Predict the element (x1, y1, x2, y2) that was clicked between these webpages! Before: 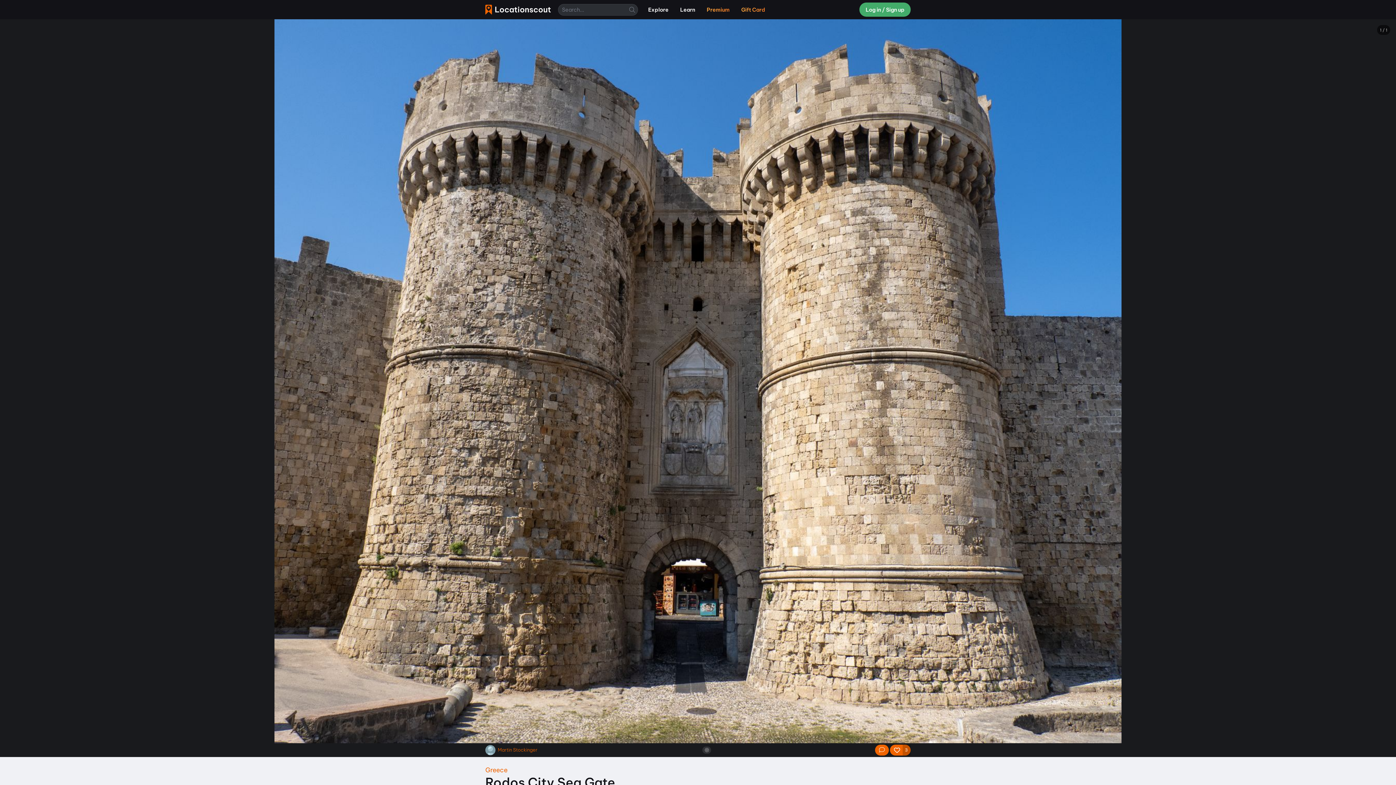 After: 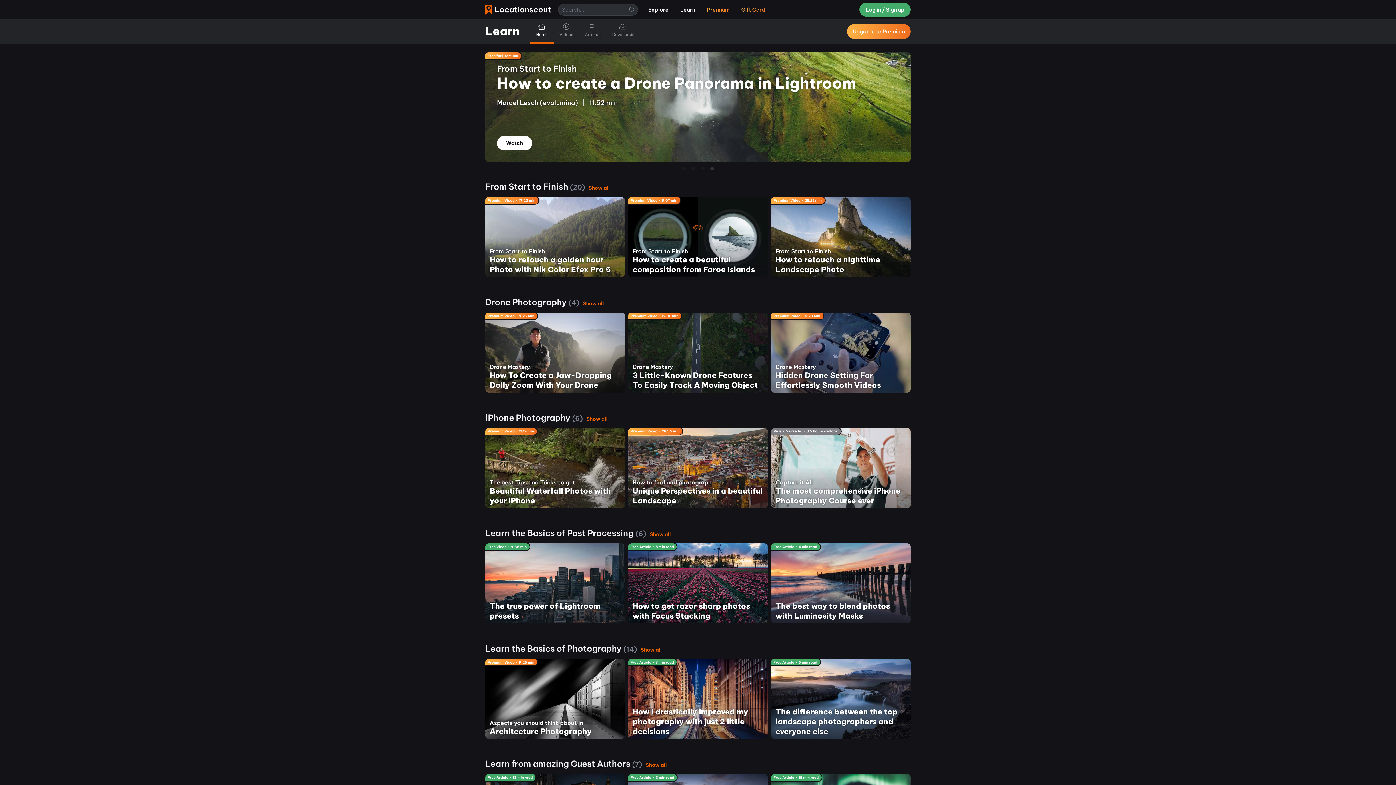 Action: bbox: (674, 3, 701, 16) label: Learn